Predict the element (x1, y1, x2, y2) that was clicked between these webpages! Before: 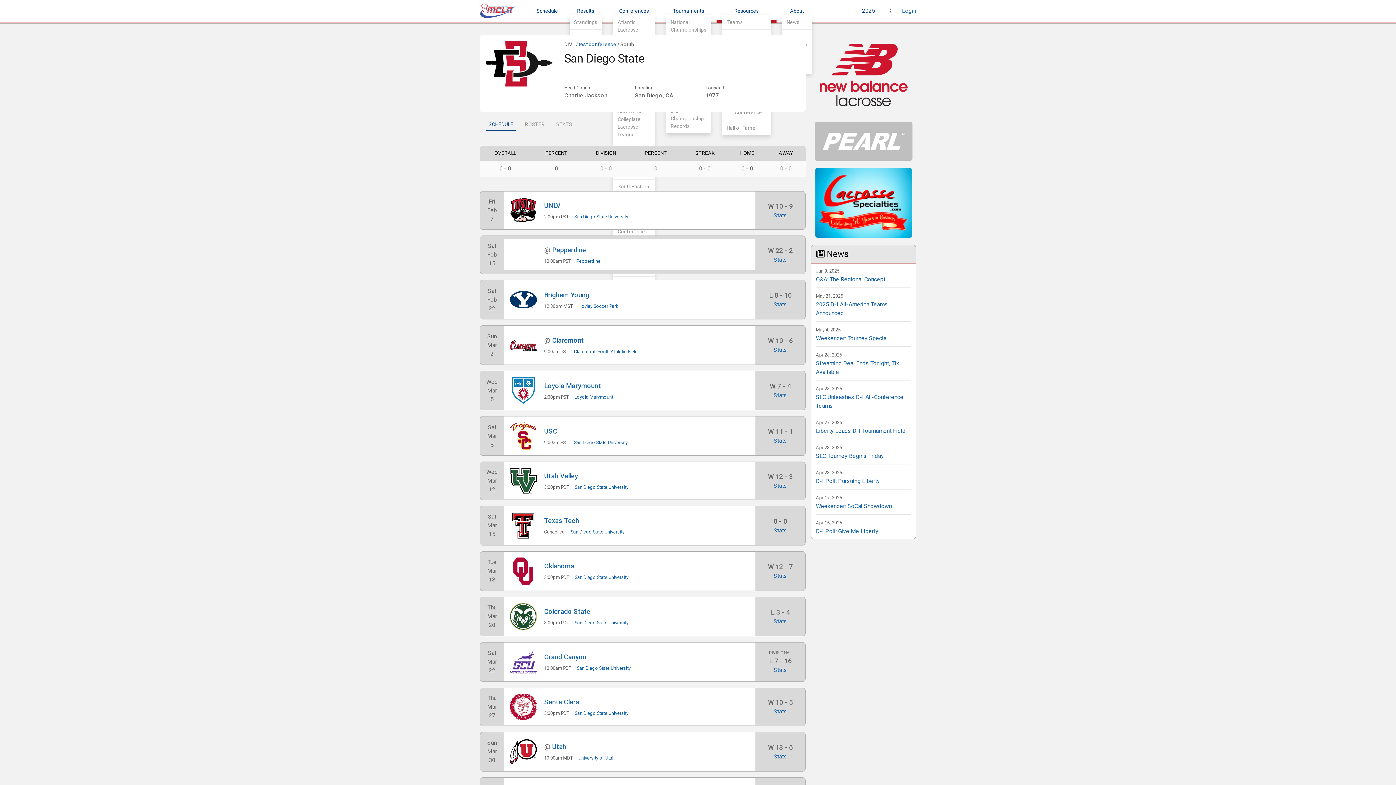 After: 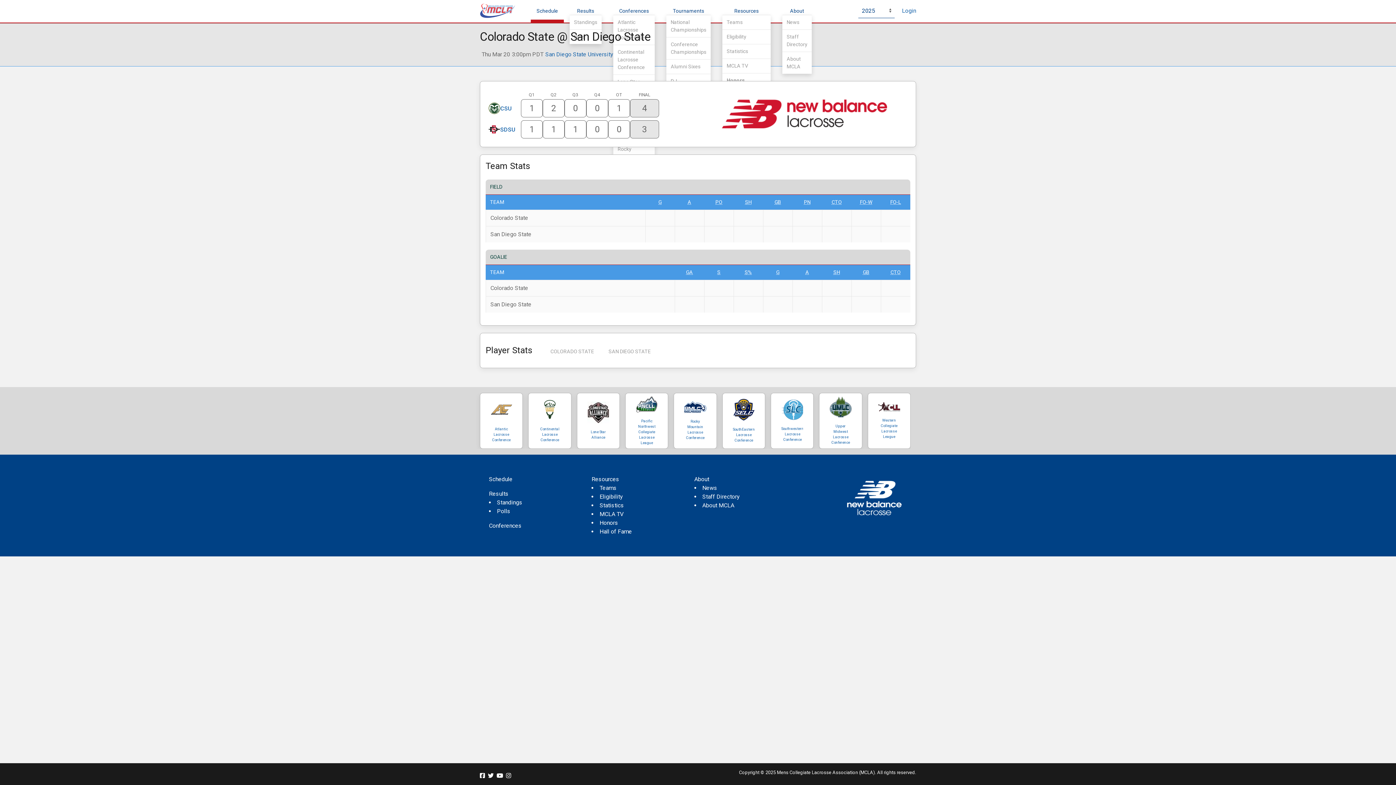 Action: bbox: (773, 618, 787, 625) label: Stats